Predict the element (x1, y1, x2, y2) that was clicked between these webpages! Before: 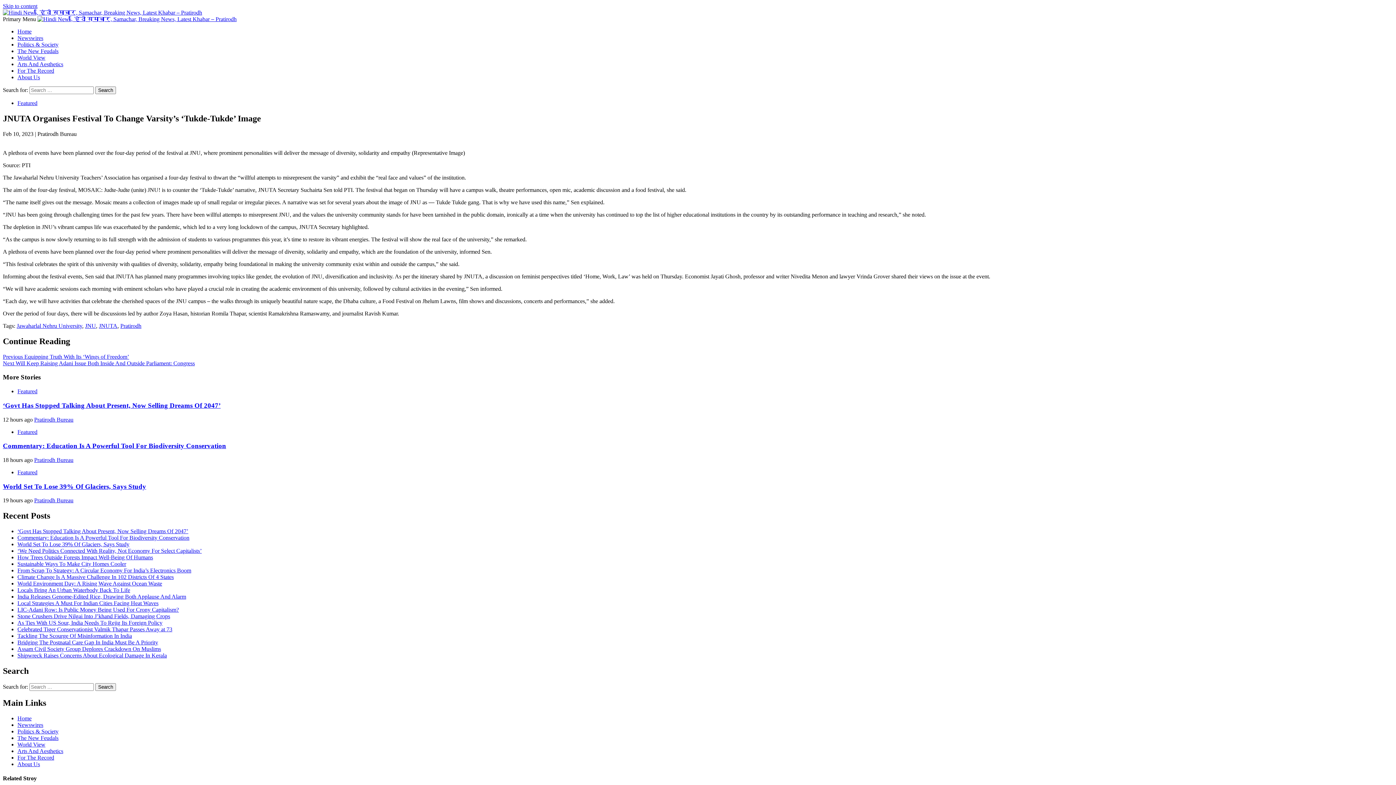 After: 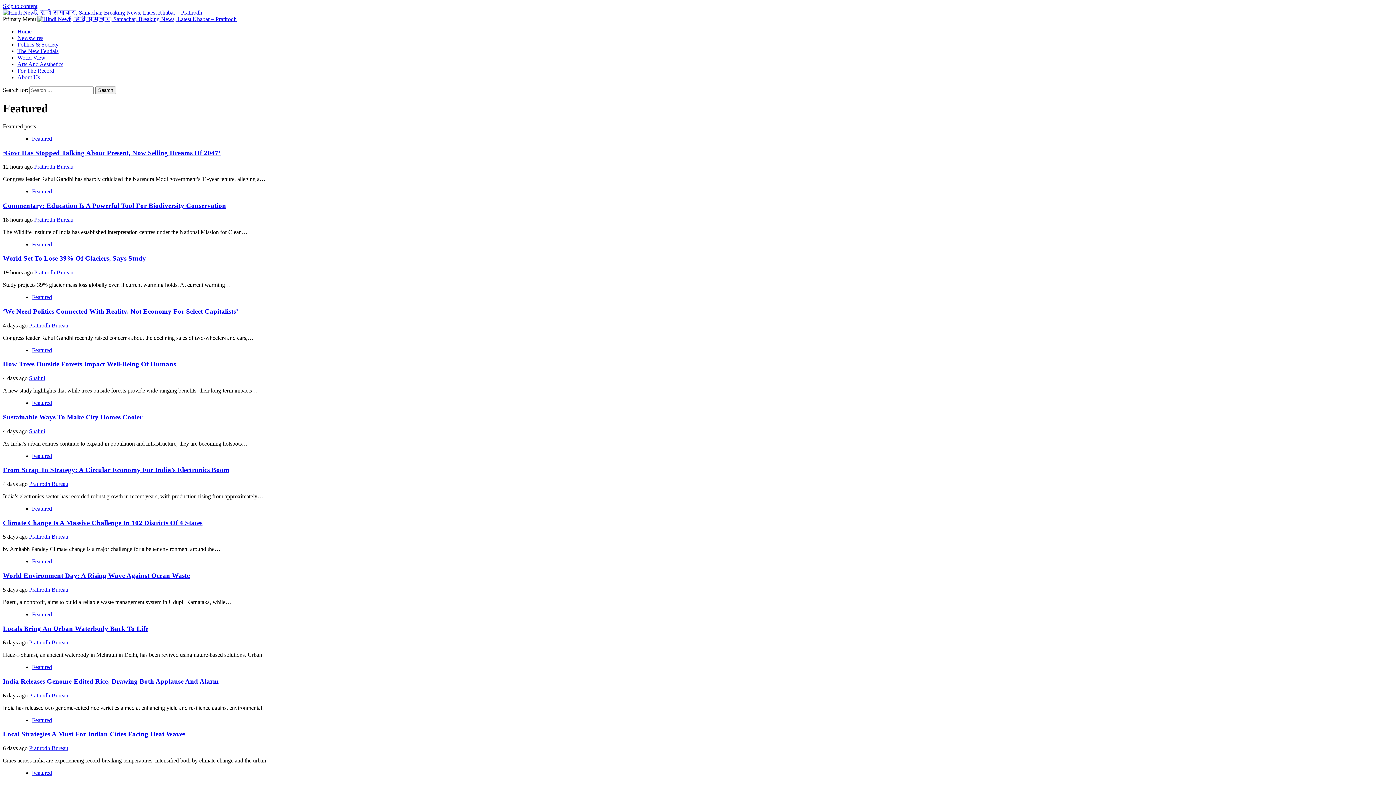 Action: bbox: (17, 428, 37, 435) label: Featured